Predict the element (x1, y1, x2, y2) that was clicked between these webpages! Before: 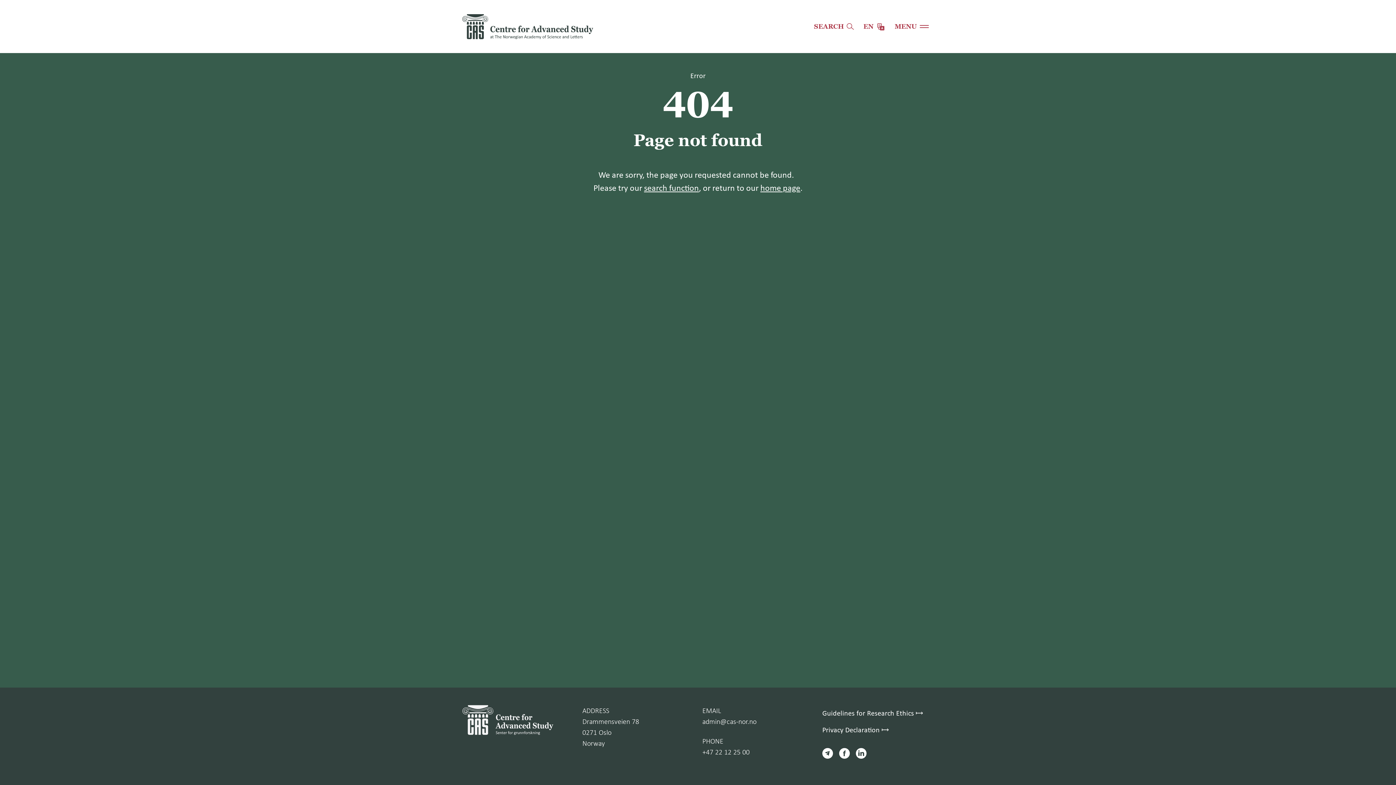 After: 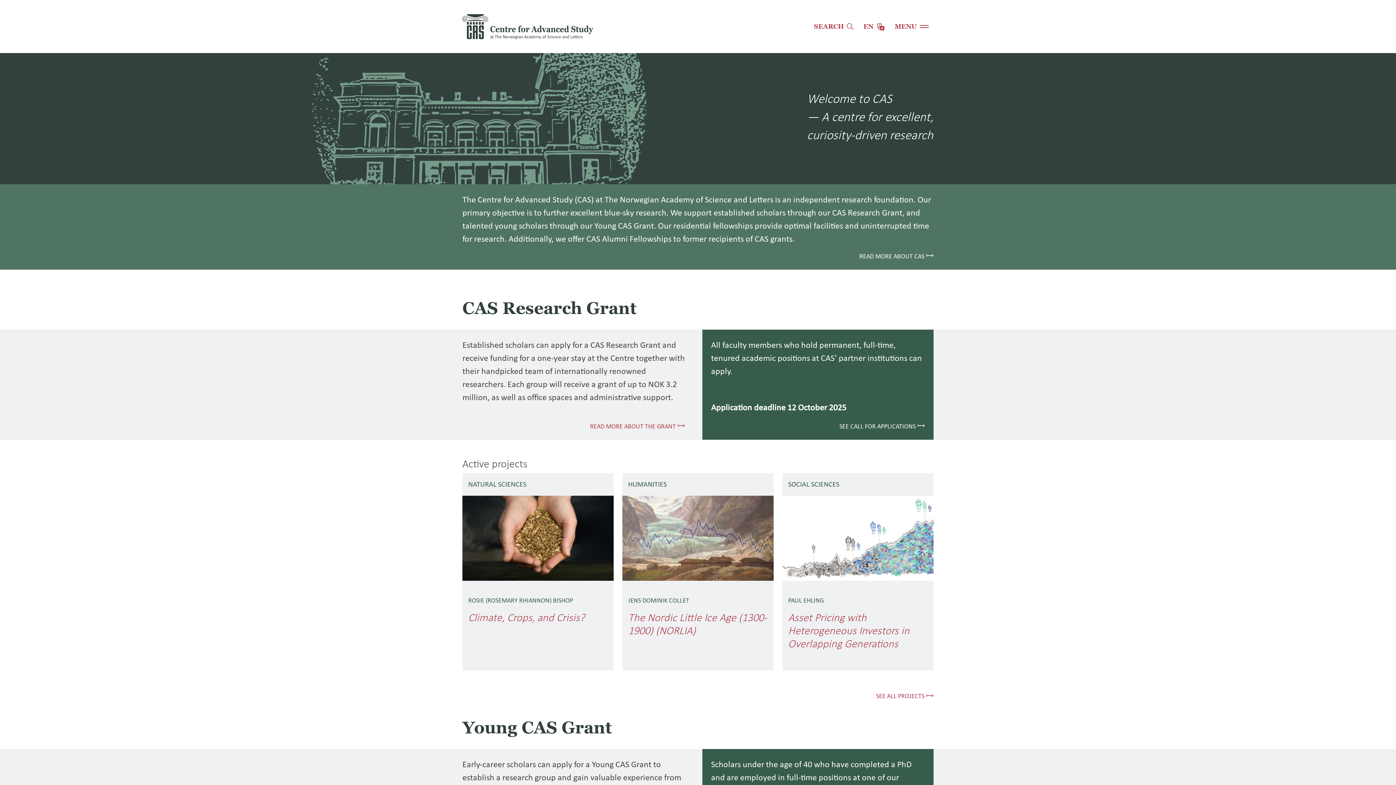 Action: label: home page bbox: (760, 181, 800, 193)